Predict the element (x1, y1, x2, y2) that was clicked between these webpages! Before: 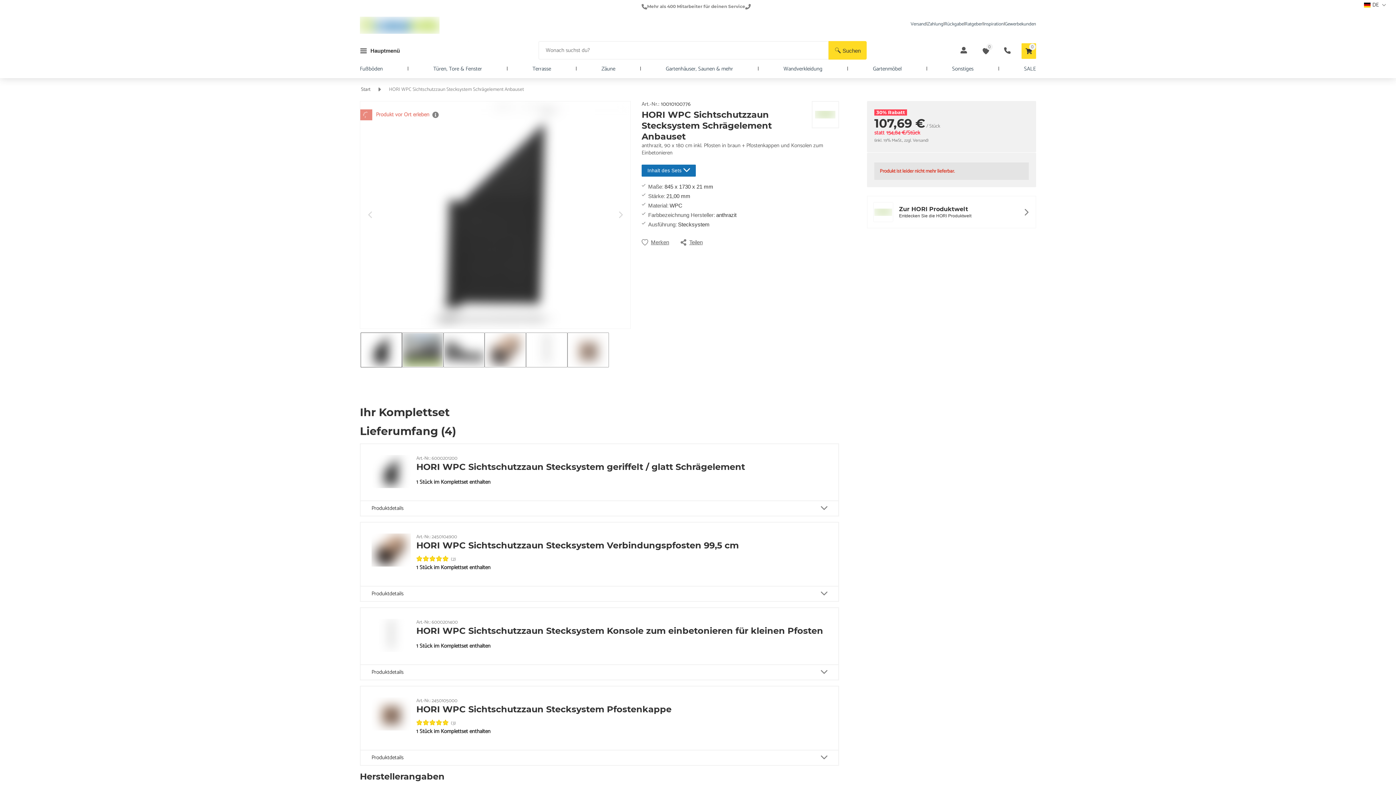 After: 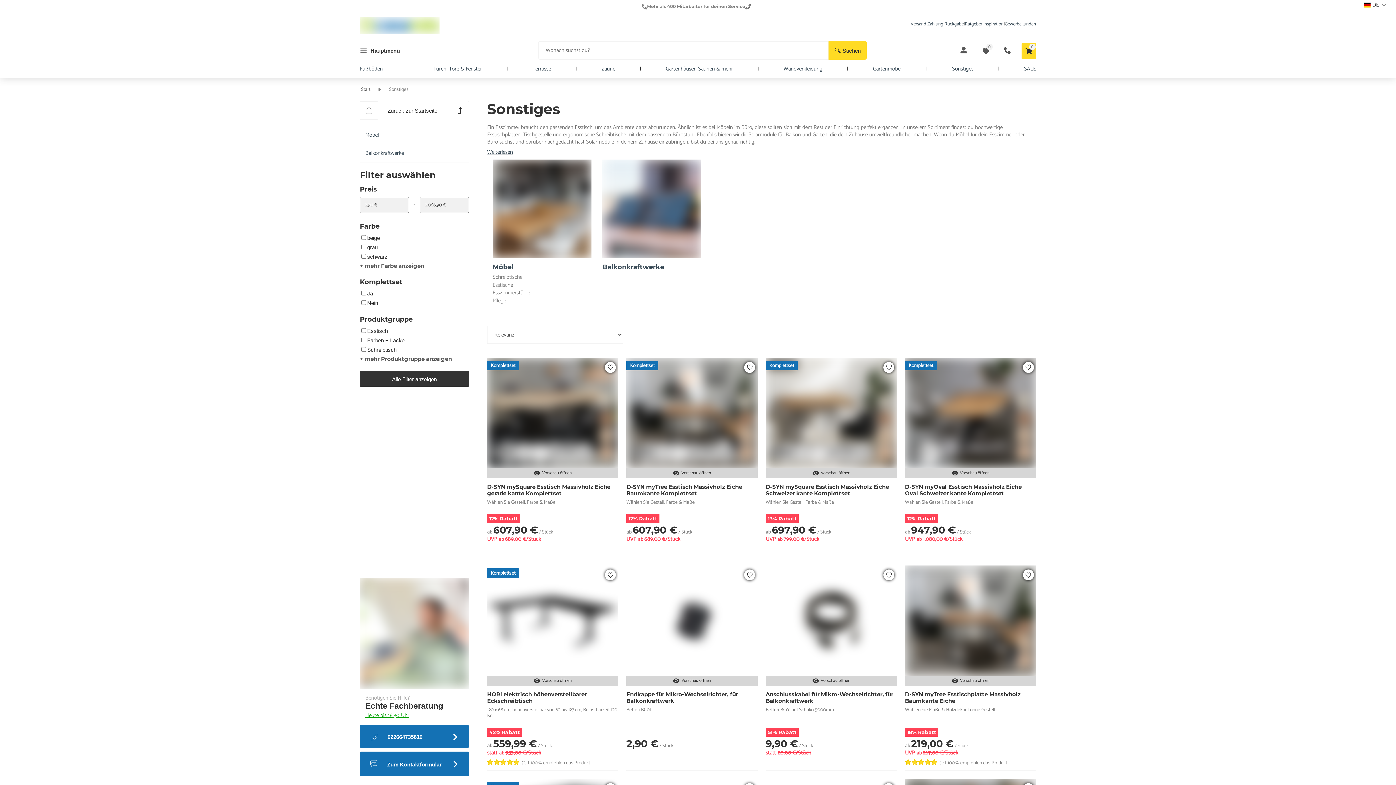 Action: label: Sonstiges bbox: (952, 65, 973, 72)